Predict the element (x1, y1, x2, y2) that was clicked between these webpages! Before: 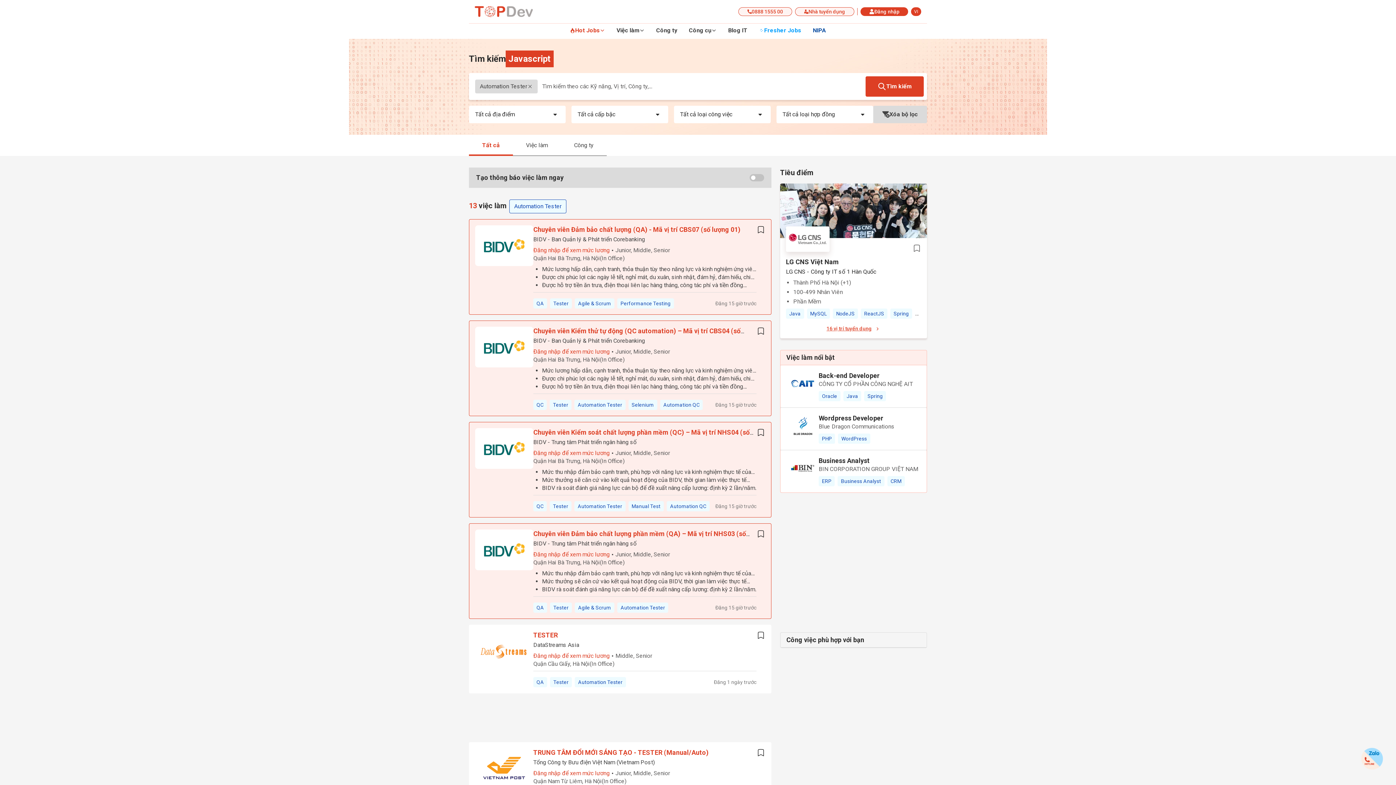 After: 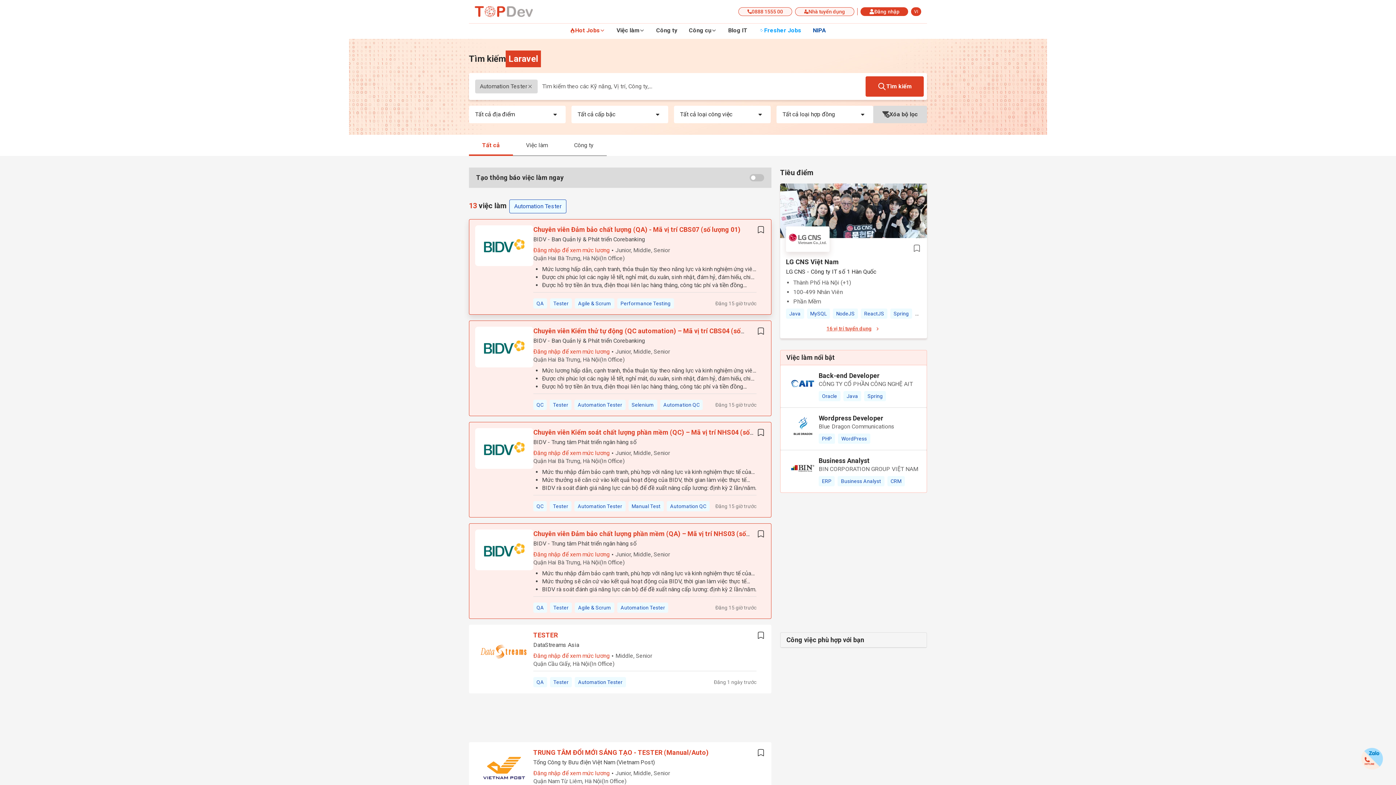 Action: label: Chuyên viên Đảm bảo chất lượng (QA) - Mã vị trí CBS07 (số lượng 01) bbox: (533, 225, 740, 233)